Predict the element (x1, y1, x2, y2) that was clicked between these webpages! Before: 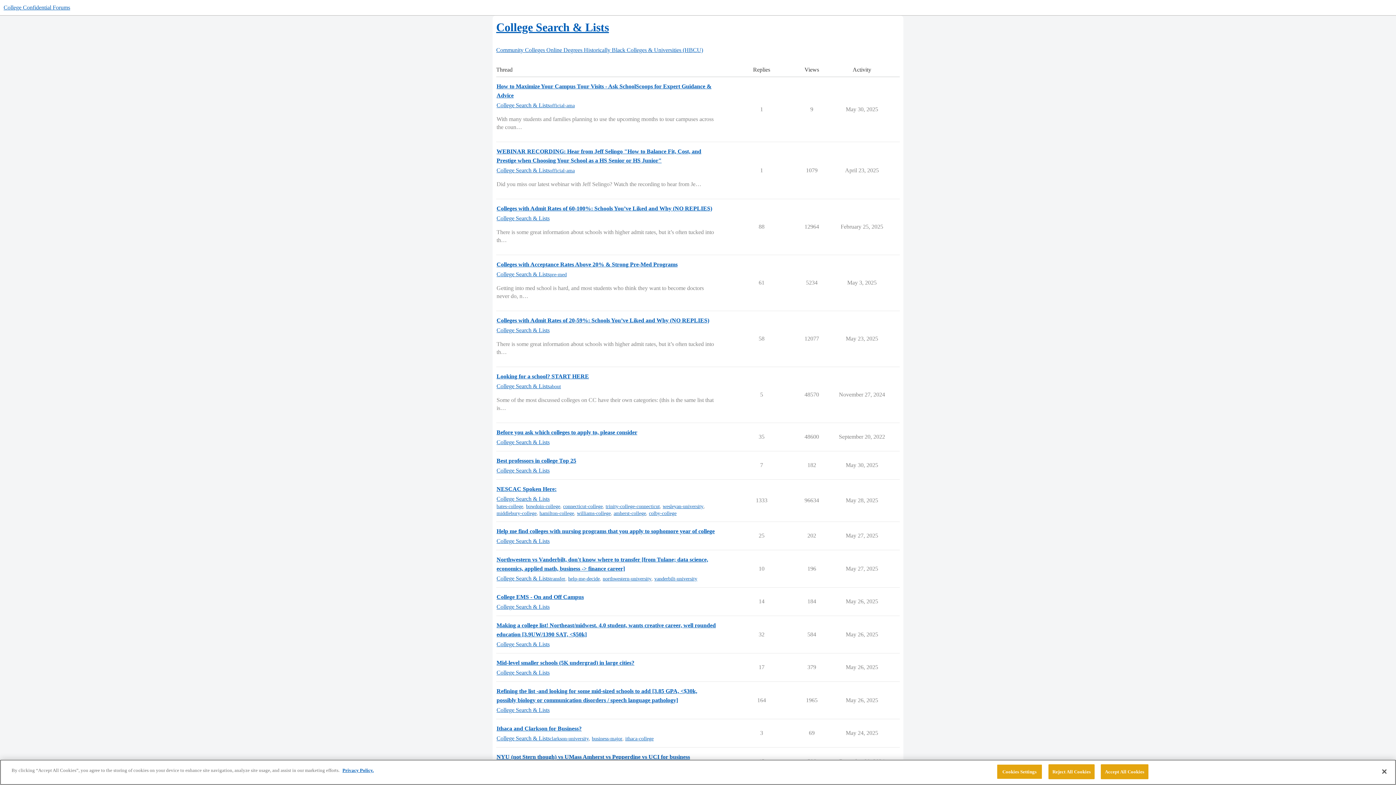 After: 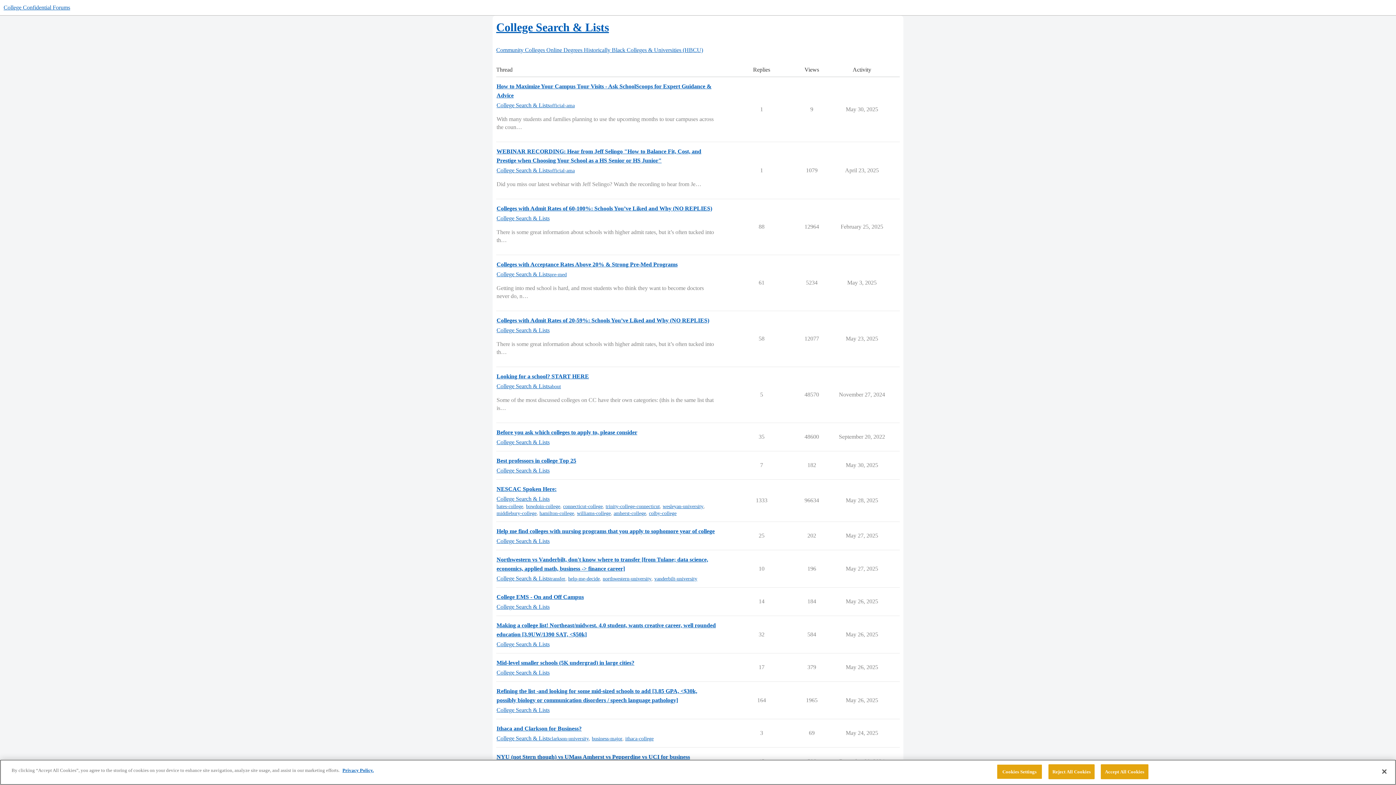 Action: bbox: (496, 640, 549, 648) label: College Search & Lists